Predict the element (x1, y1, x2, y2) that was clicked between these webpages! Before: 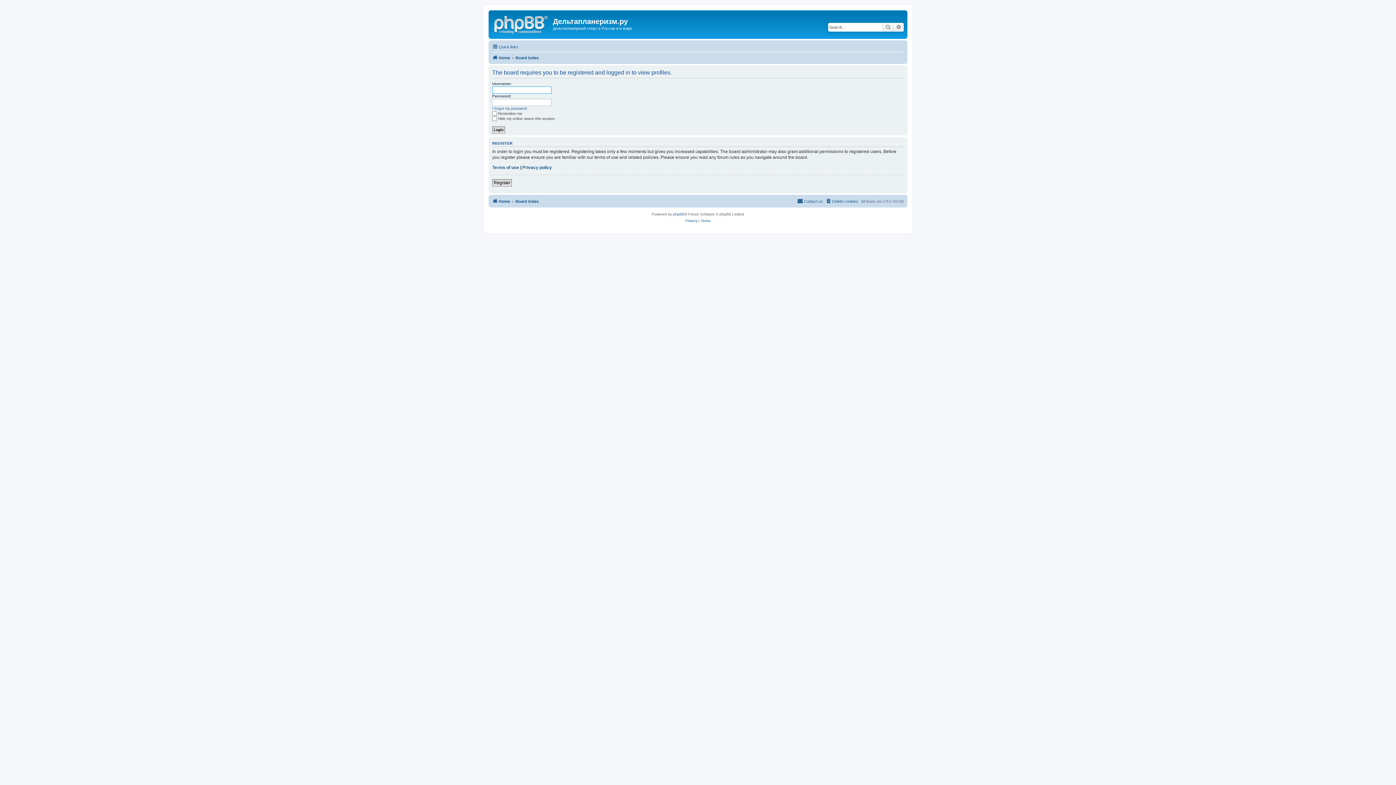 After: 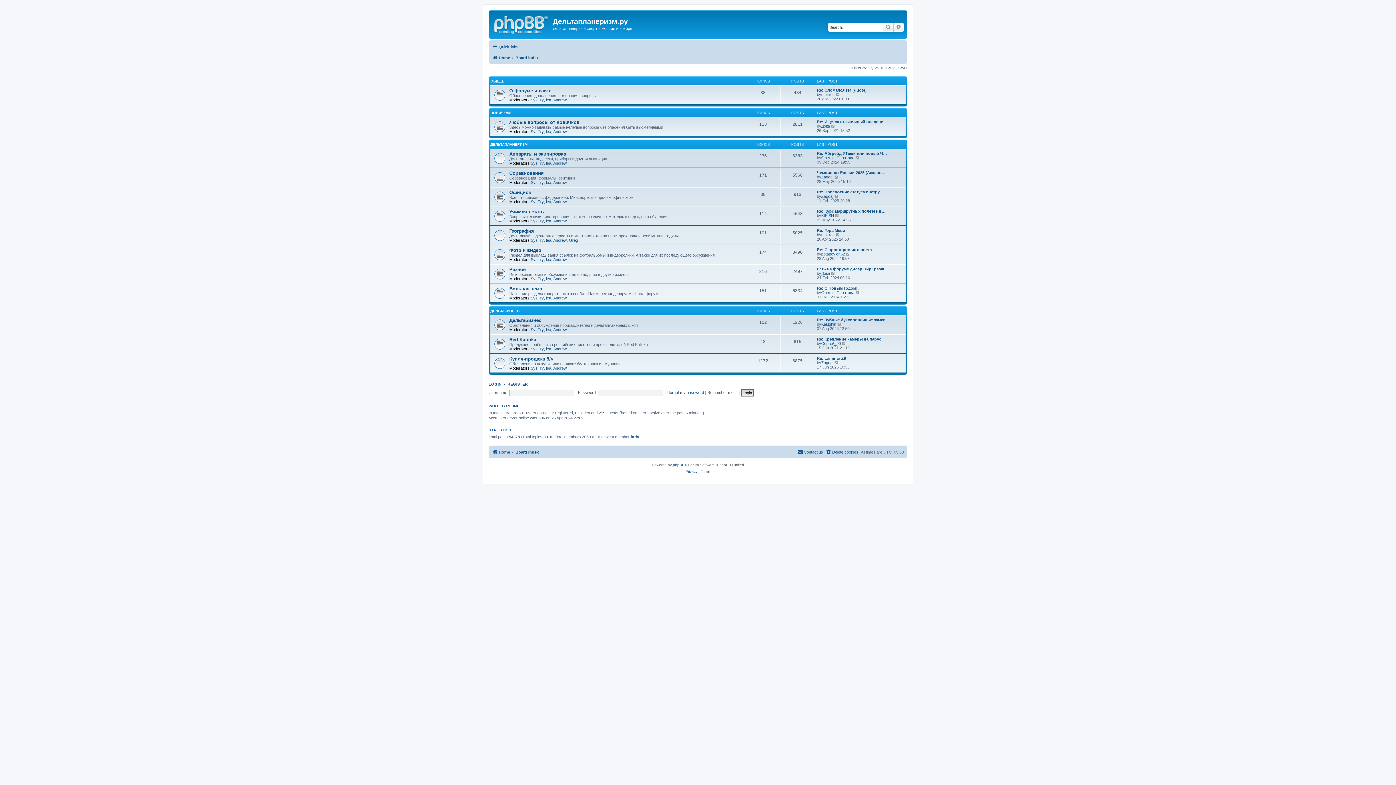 Action: bbox: (515, 197, 538, 205) label: Board index